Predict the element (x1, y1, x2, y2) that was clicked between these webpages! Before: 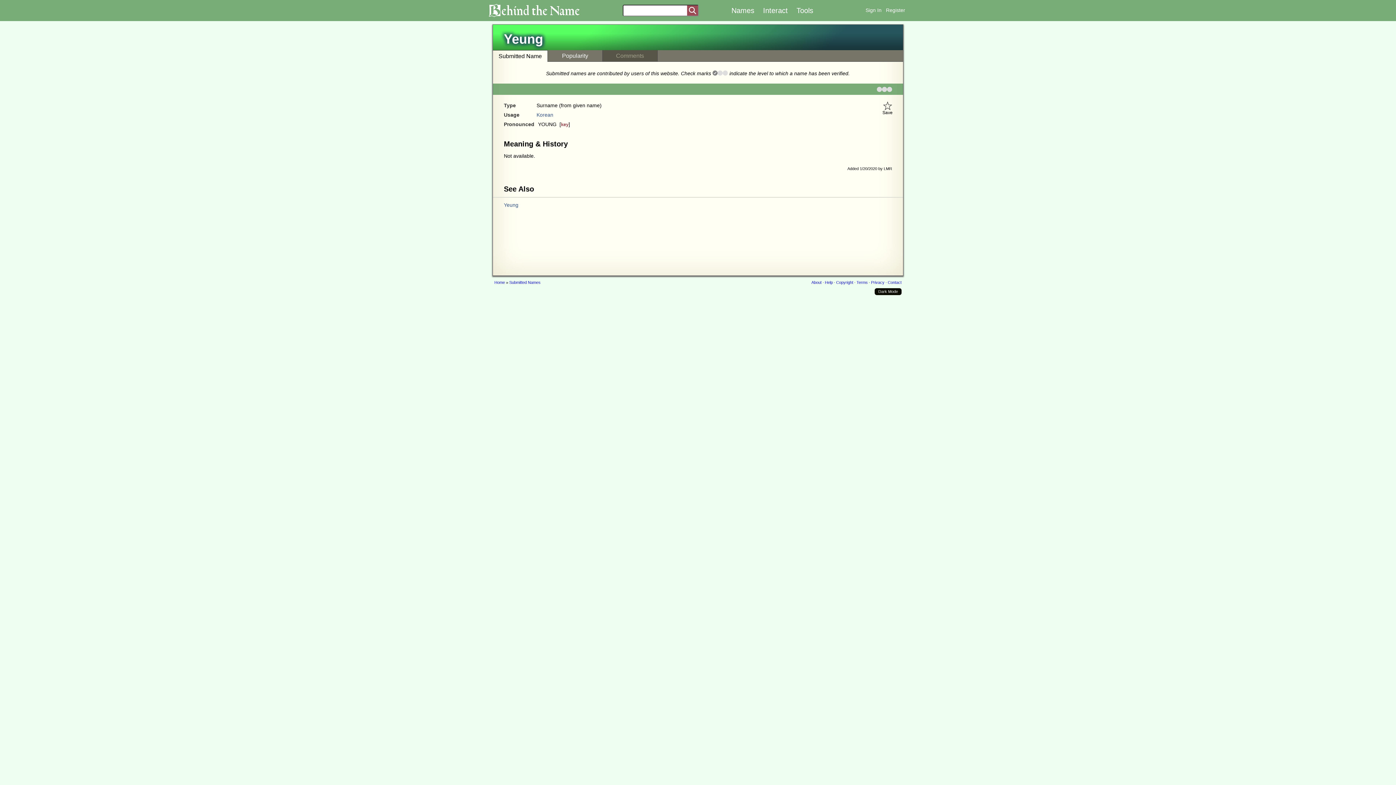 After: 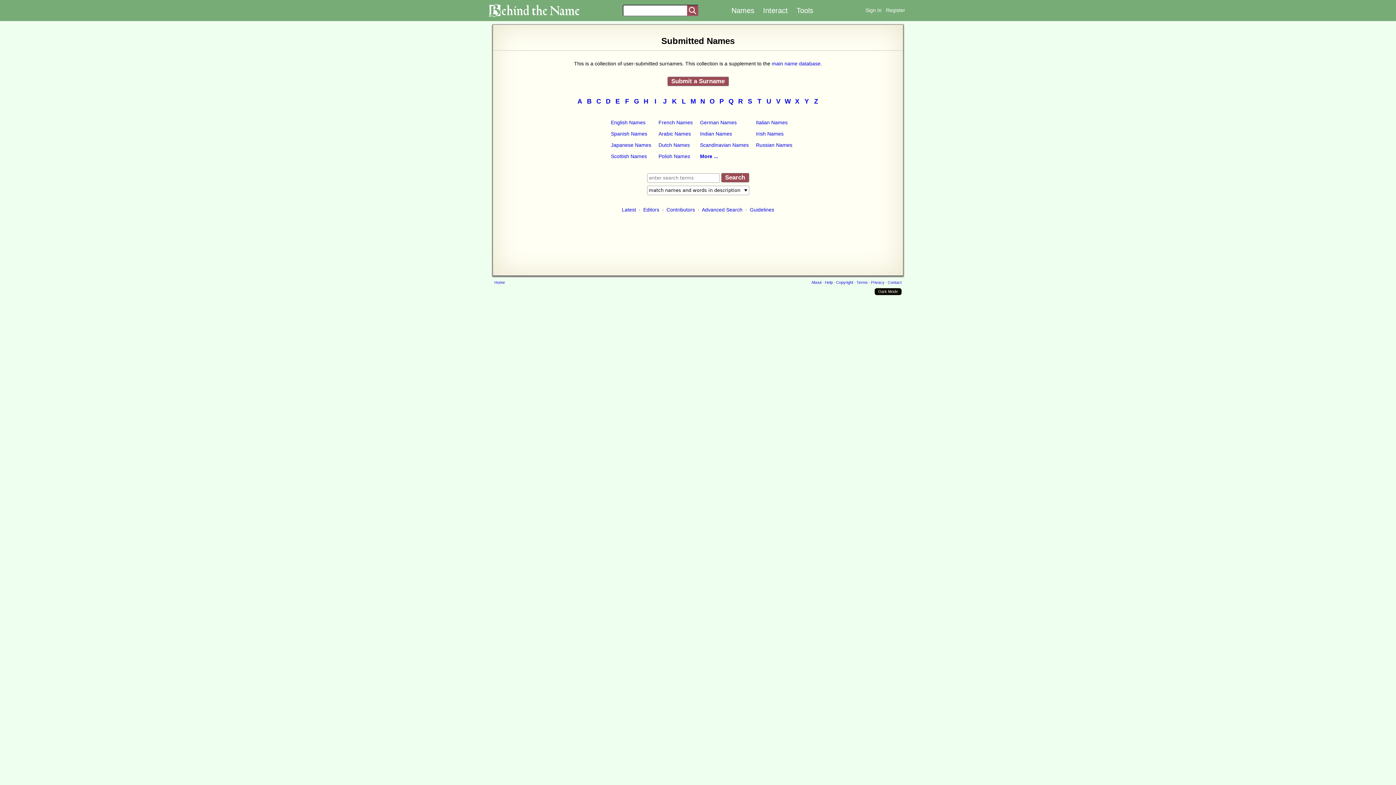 Action: bbox: (509, 280, 540, 284) label: Submitted Names